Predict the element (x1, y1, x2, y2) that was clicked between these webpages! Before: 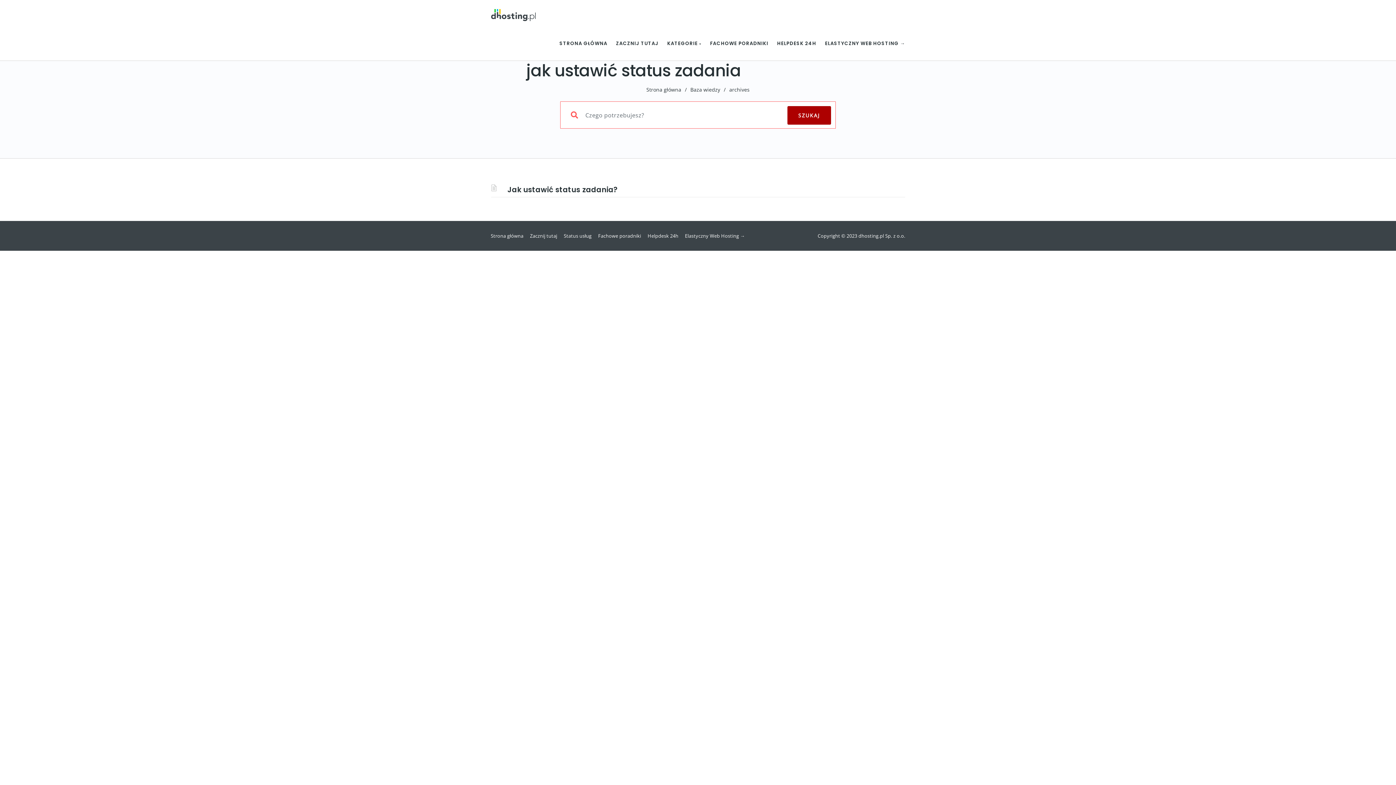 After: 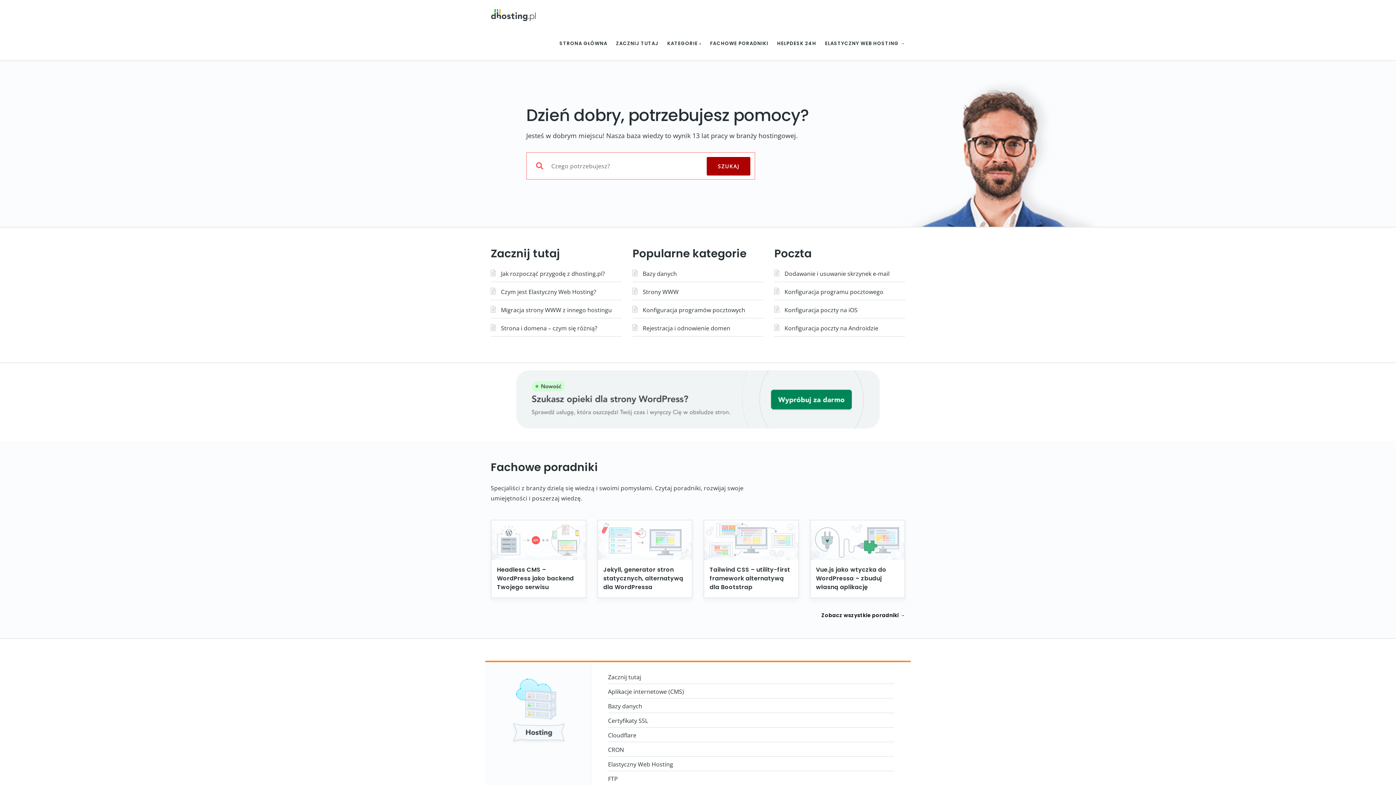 Action: label: Strona główna bbox: (646, 86, 681, 93)